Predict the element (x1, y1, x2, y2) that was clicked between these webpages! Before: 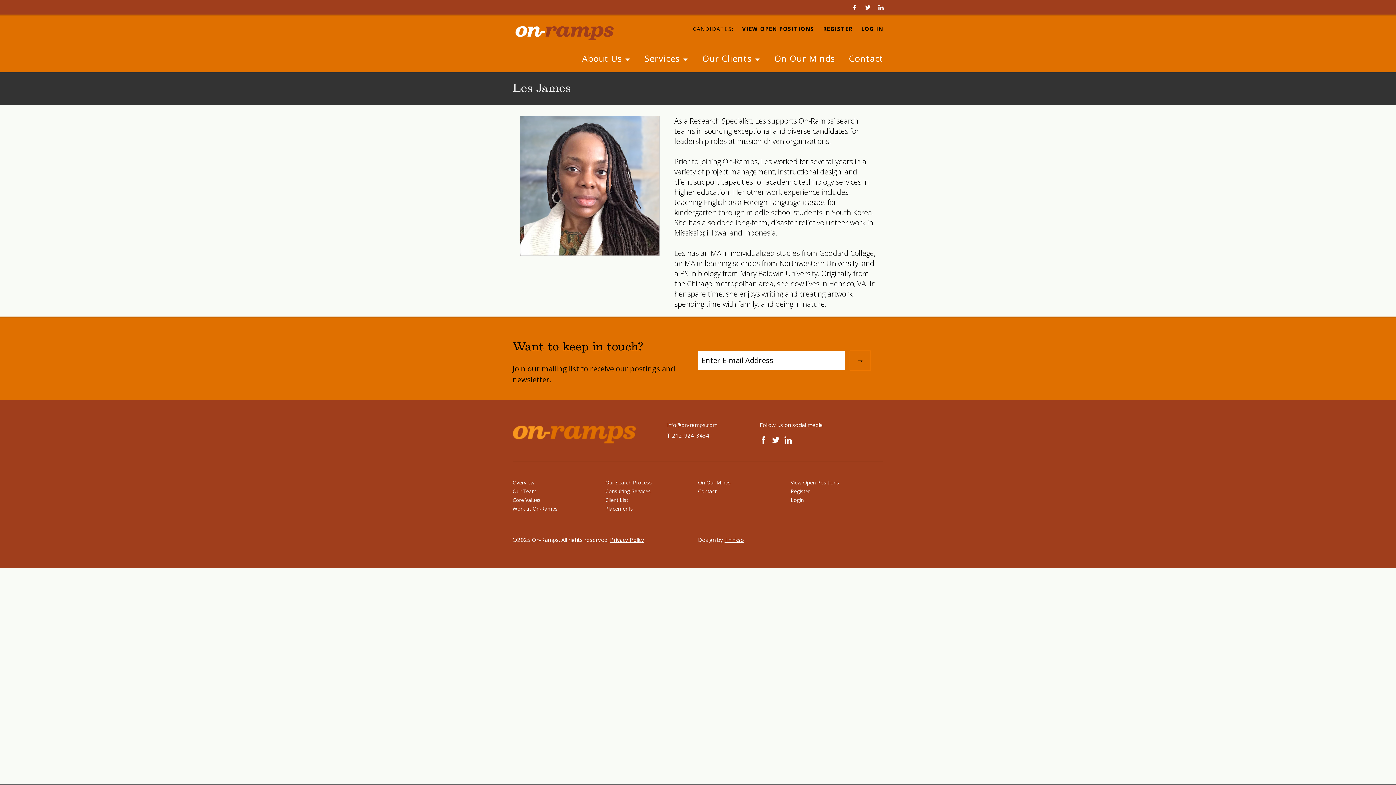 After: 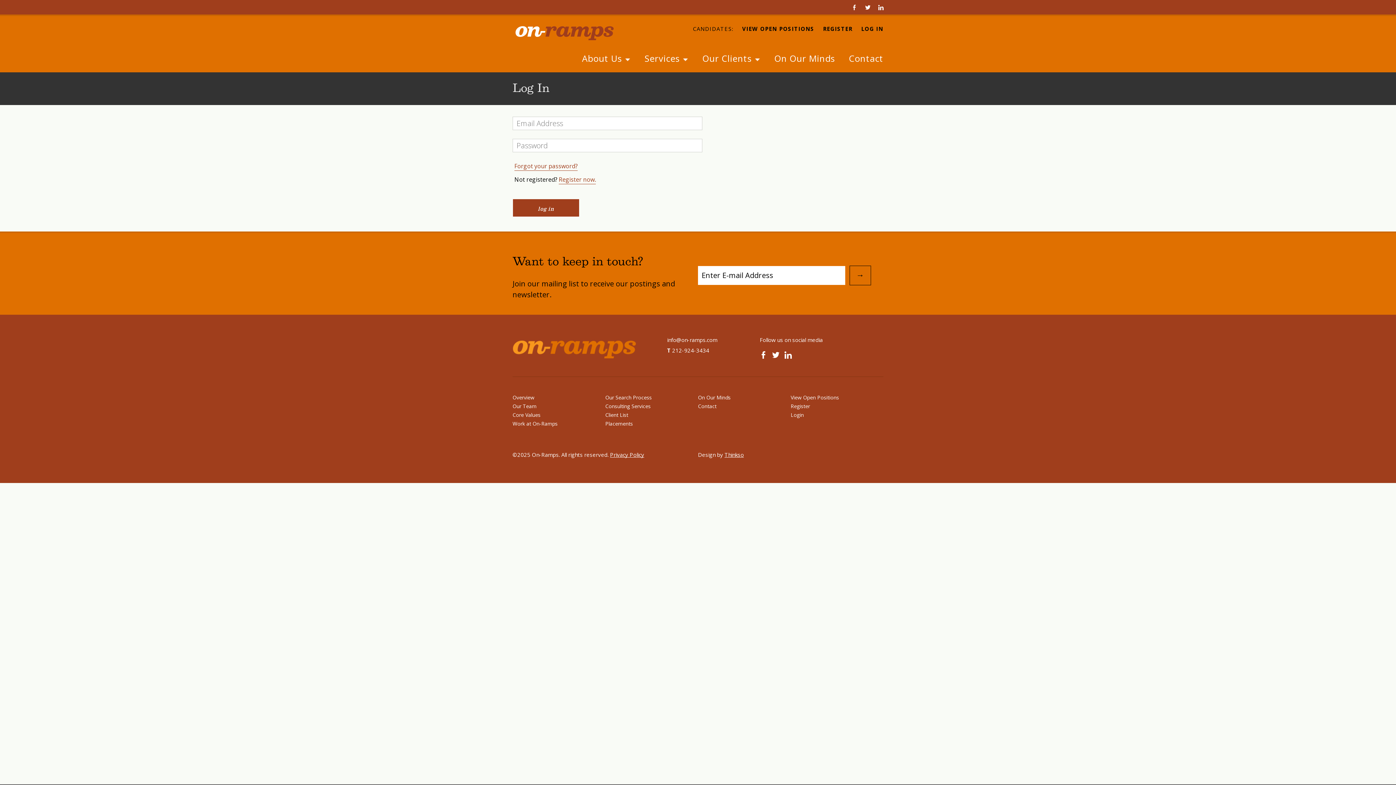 Action: label: Login bbox: (790, 496, 804, 503)